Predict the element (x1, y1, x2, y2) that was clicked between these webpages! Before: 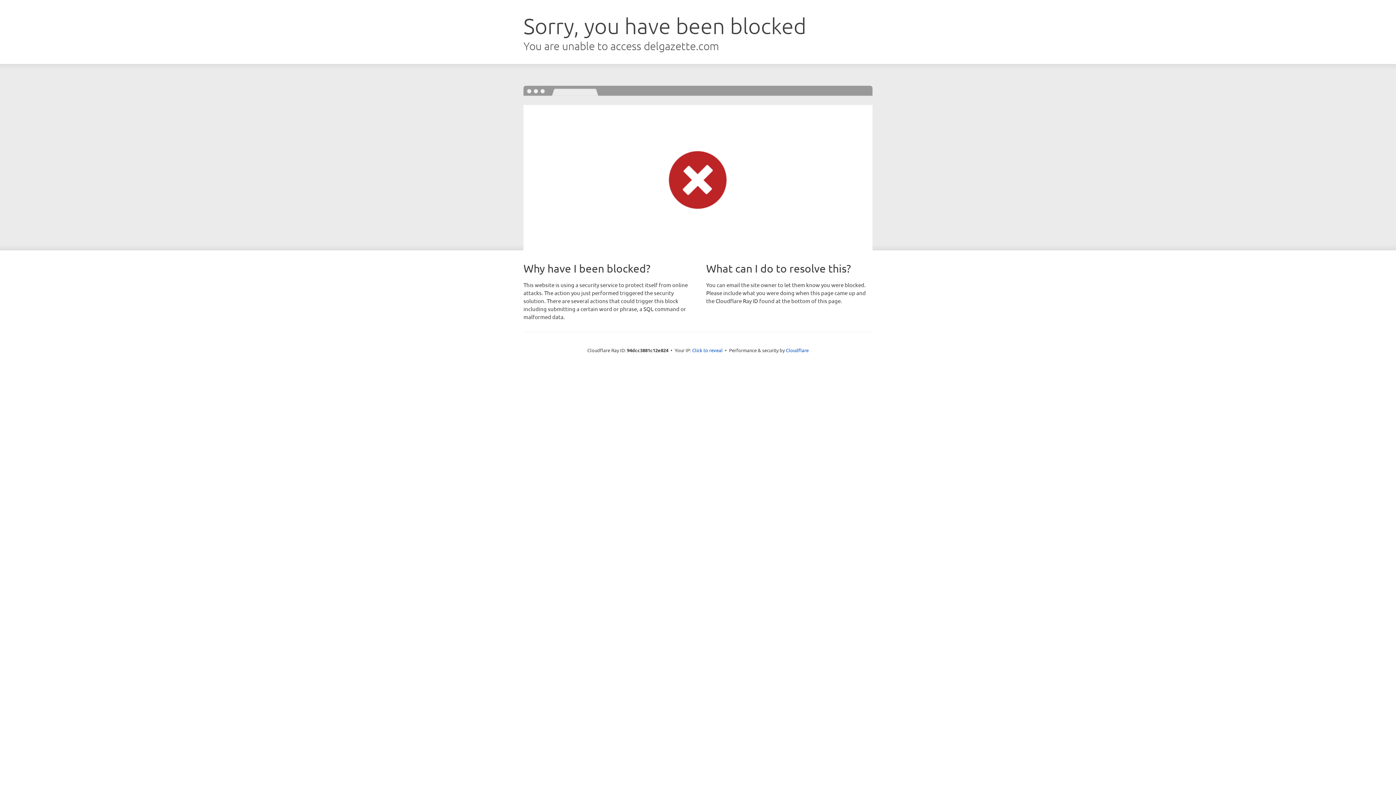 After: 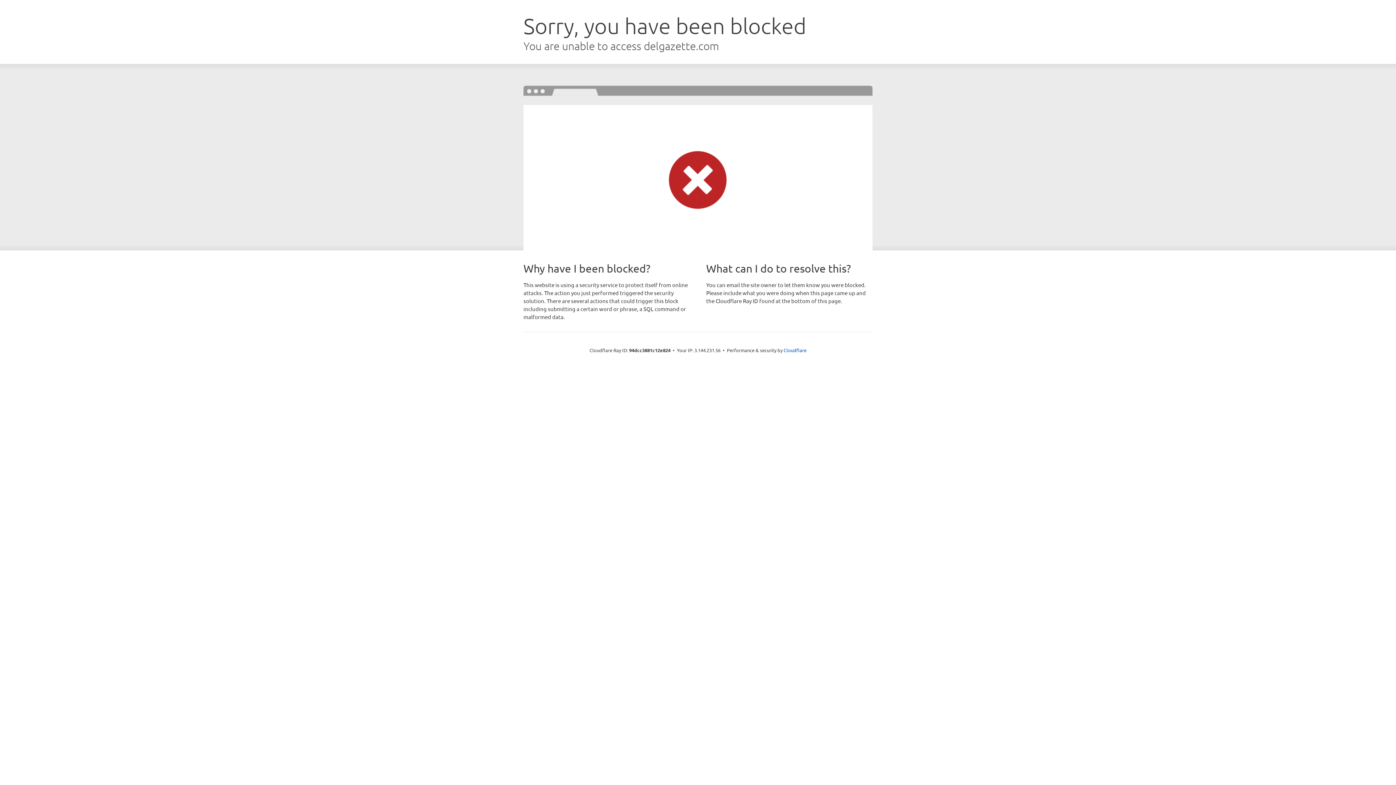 Action: label: Click to reveal bbox: (692, 346, 722, 353)